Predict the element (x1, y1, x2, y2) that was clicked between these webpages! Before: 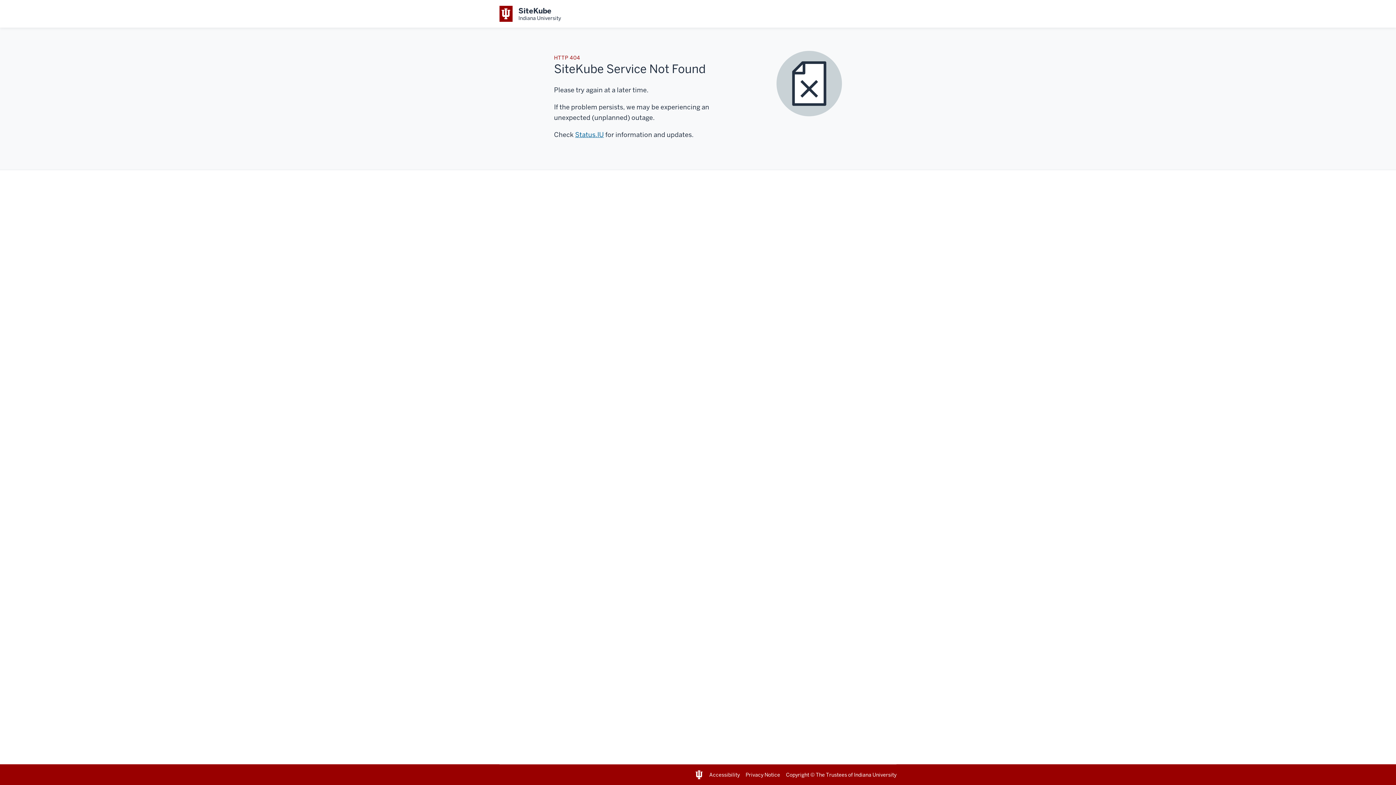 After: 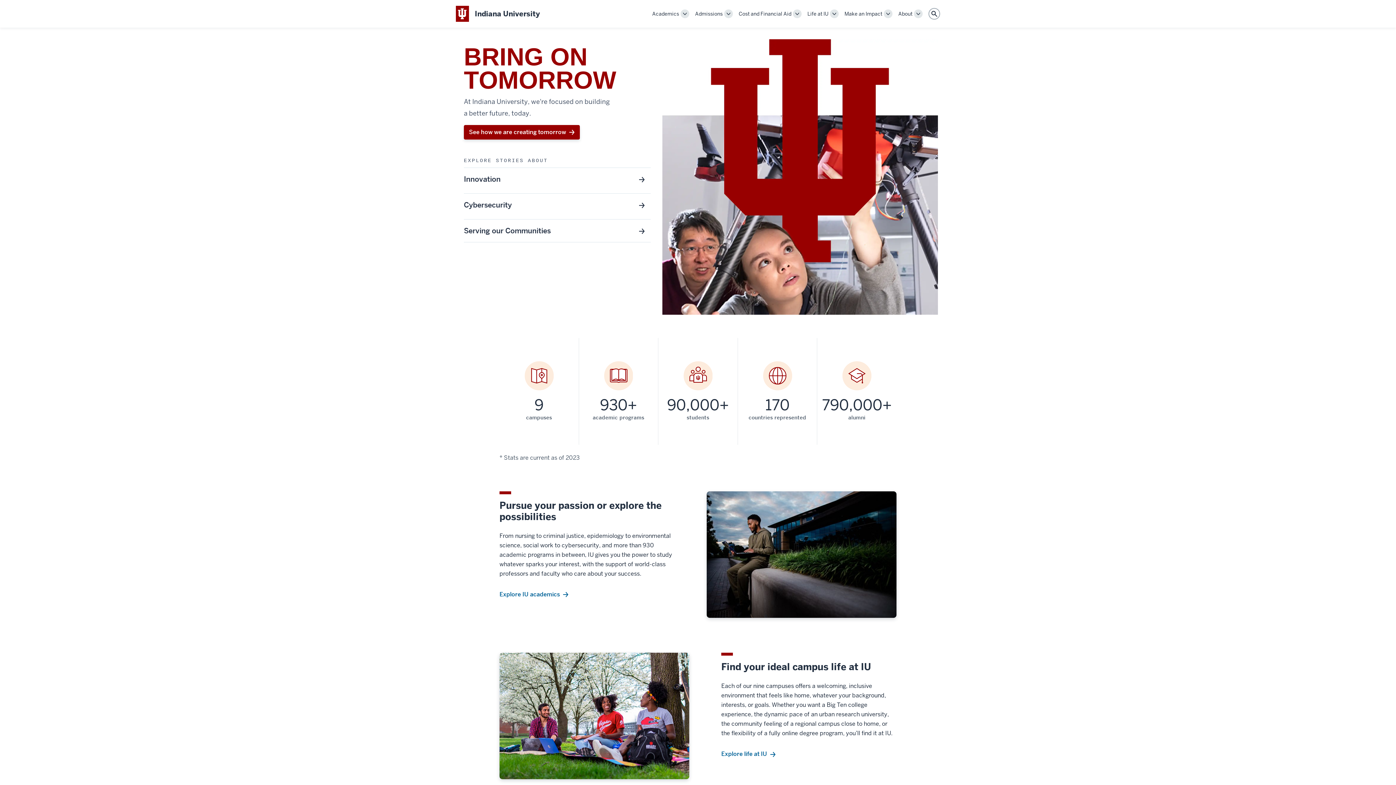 Action: bbox: (854, 771, 896, 778) label: Indiana University